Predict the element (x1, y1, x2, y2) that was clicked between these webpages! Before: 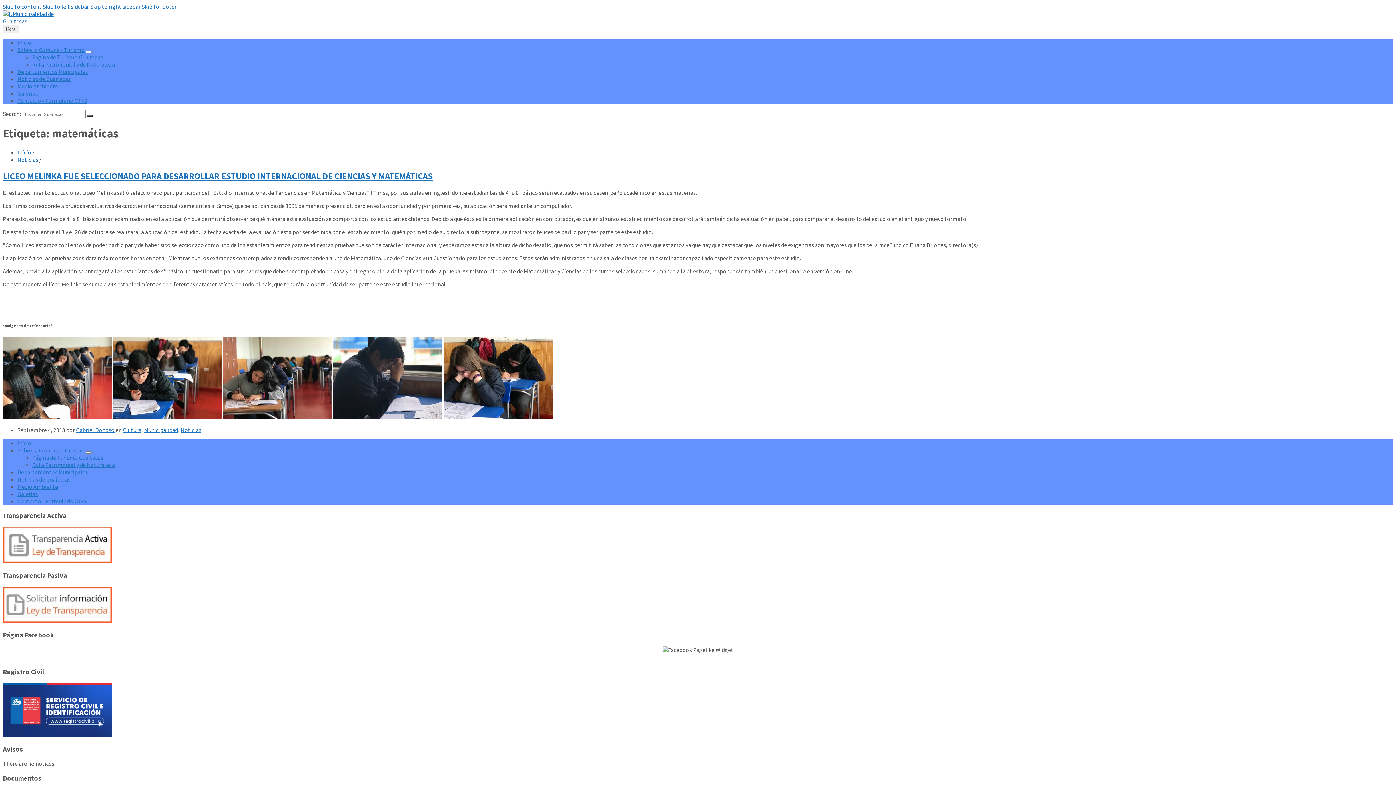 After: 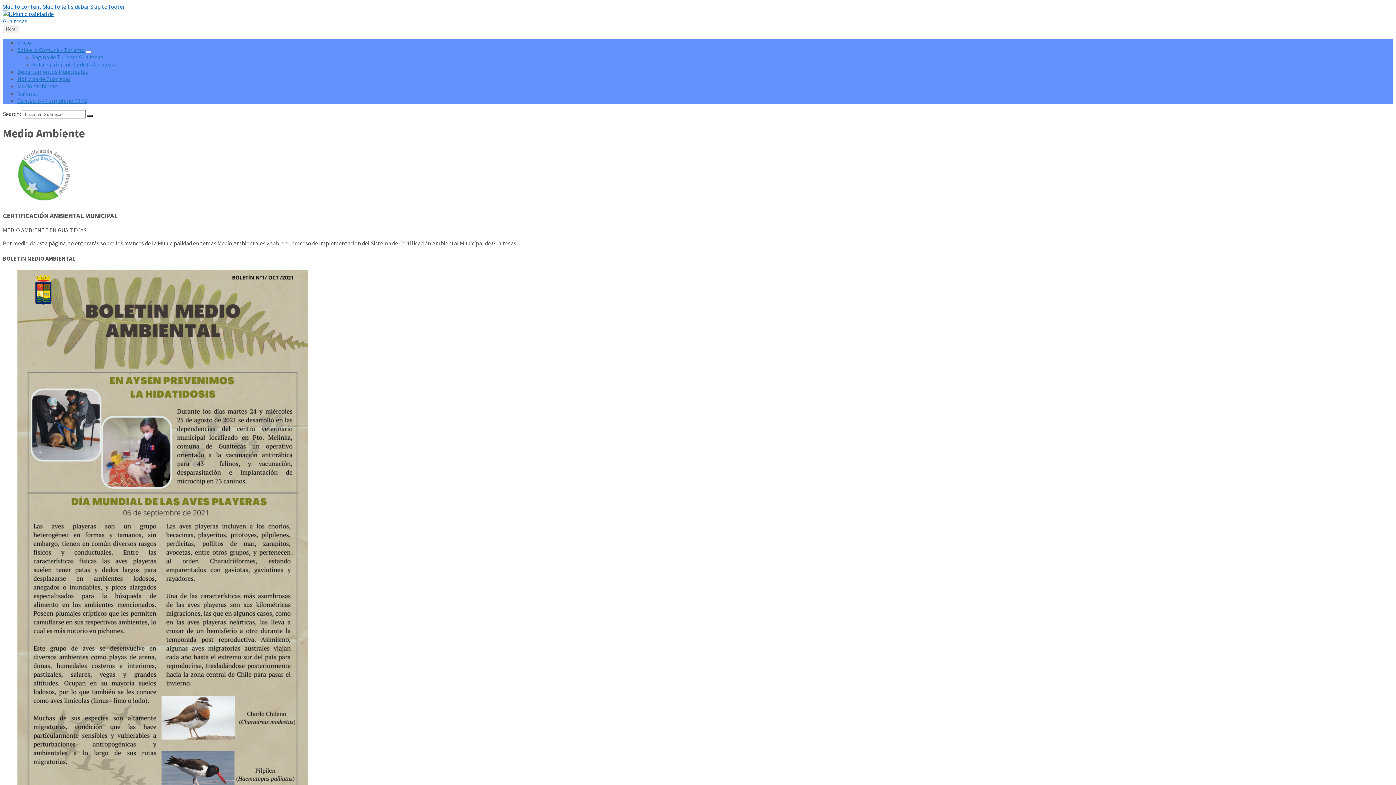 Action: bbox: (17, 483, 58, 490) label: Medio Ambiente